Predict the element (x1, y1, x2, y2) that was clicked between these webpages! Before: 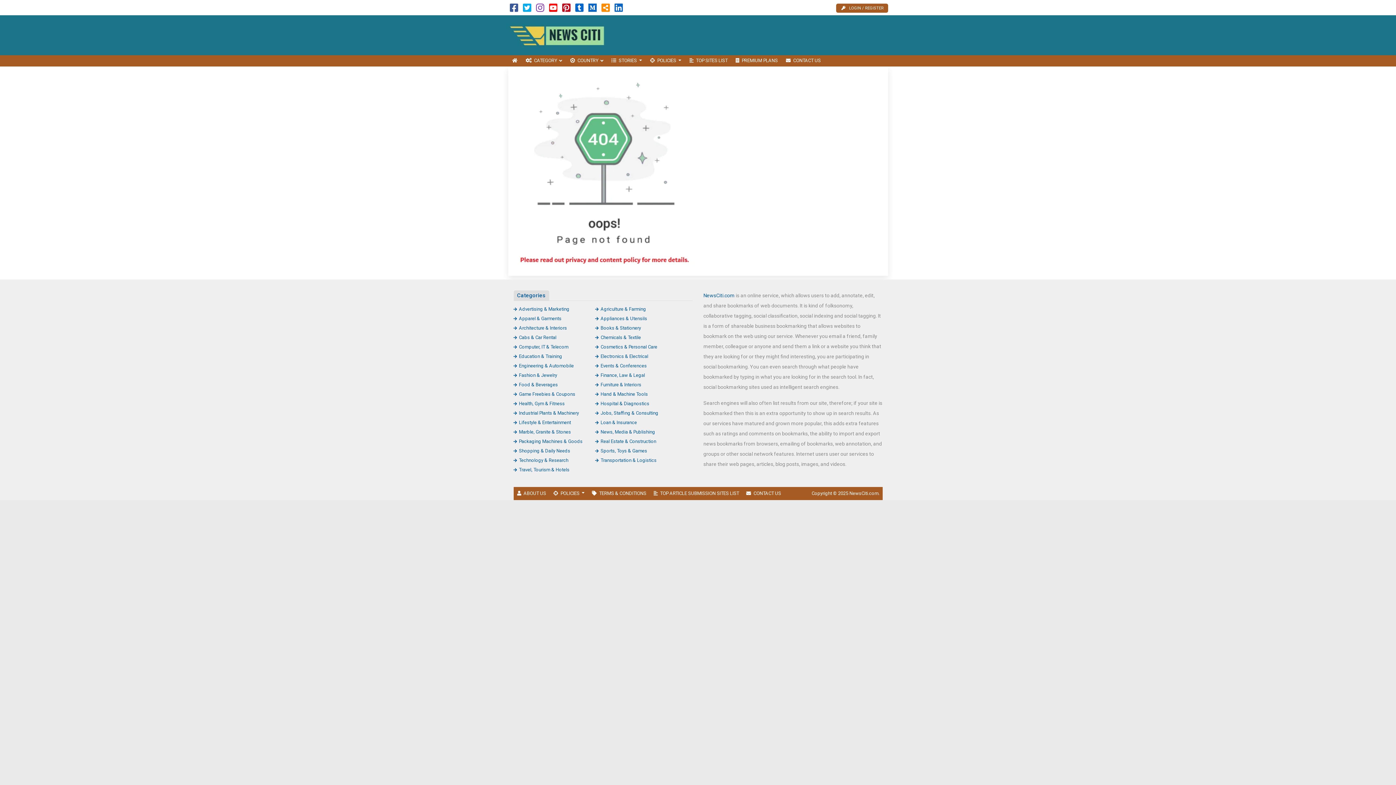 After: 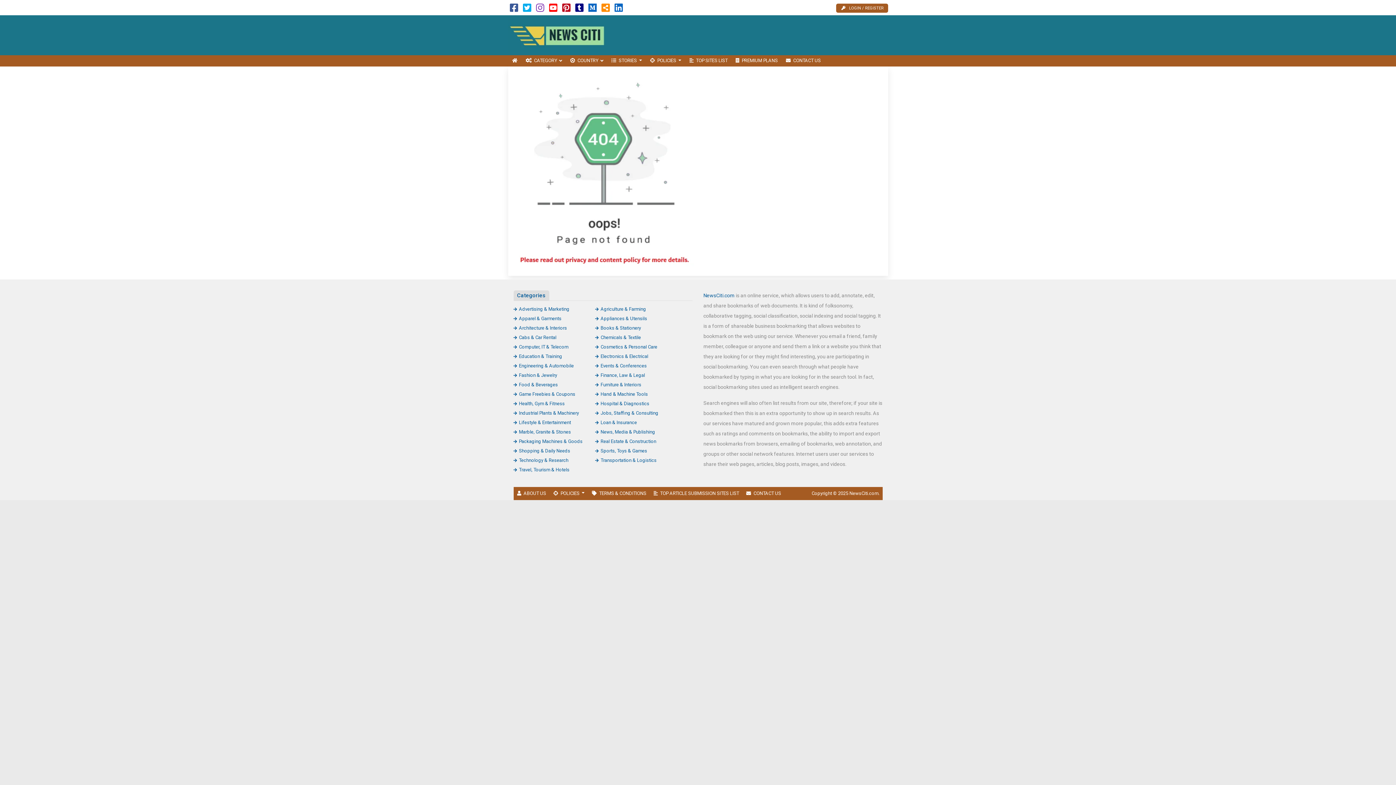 Action: bbox: (575, 6, 583, 12)